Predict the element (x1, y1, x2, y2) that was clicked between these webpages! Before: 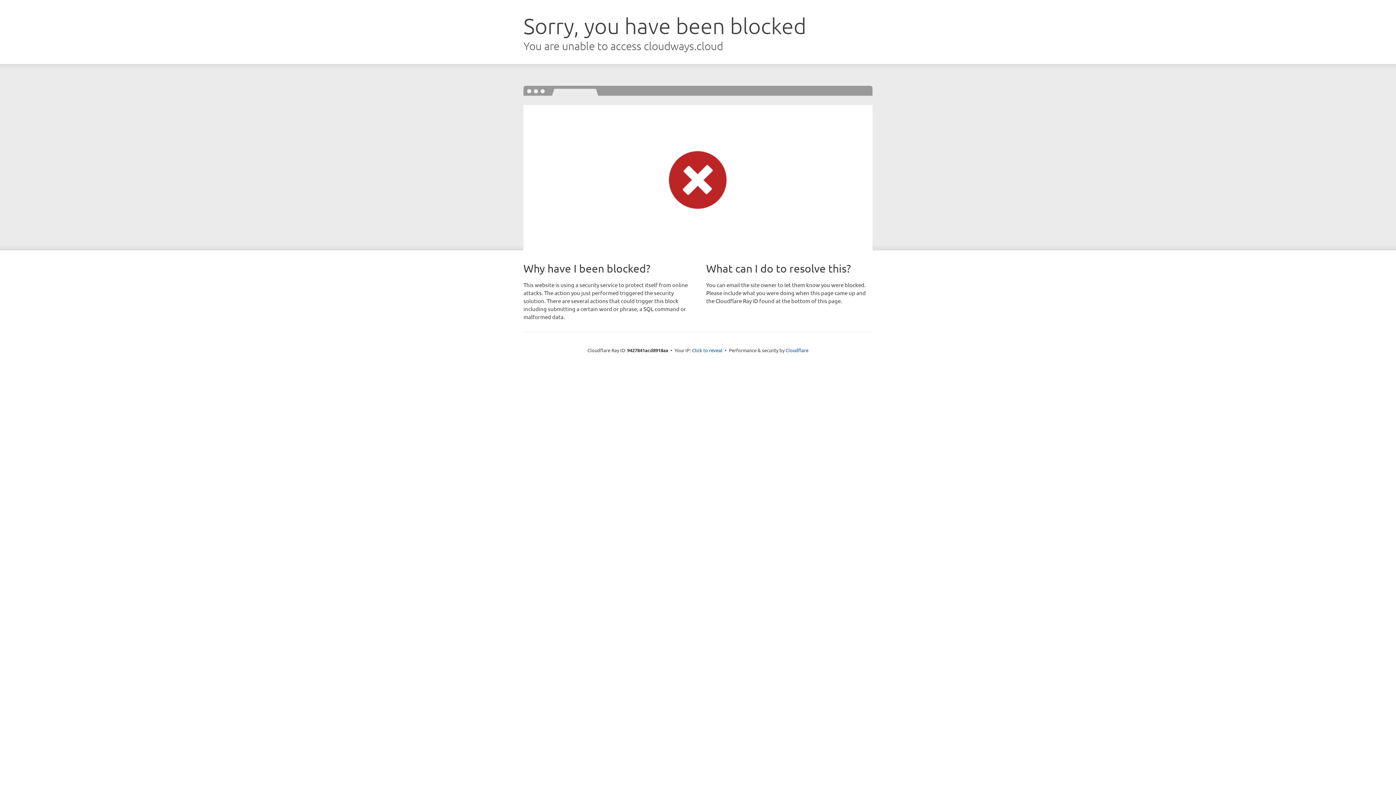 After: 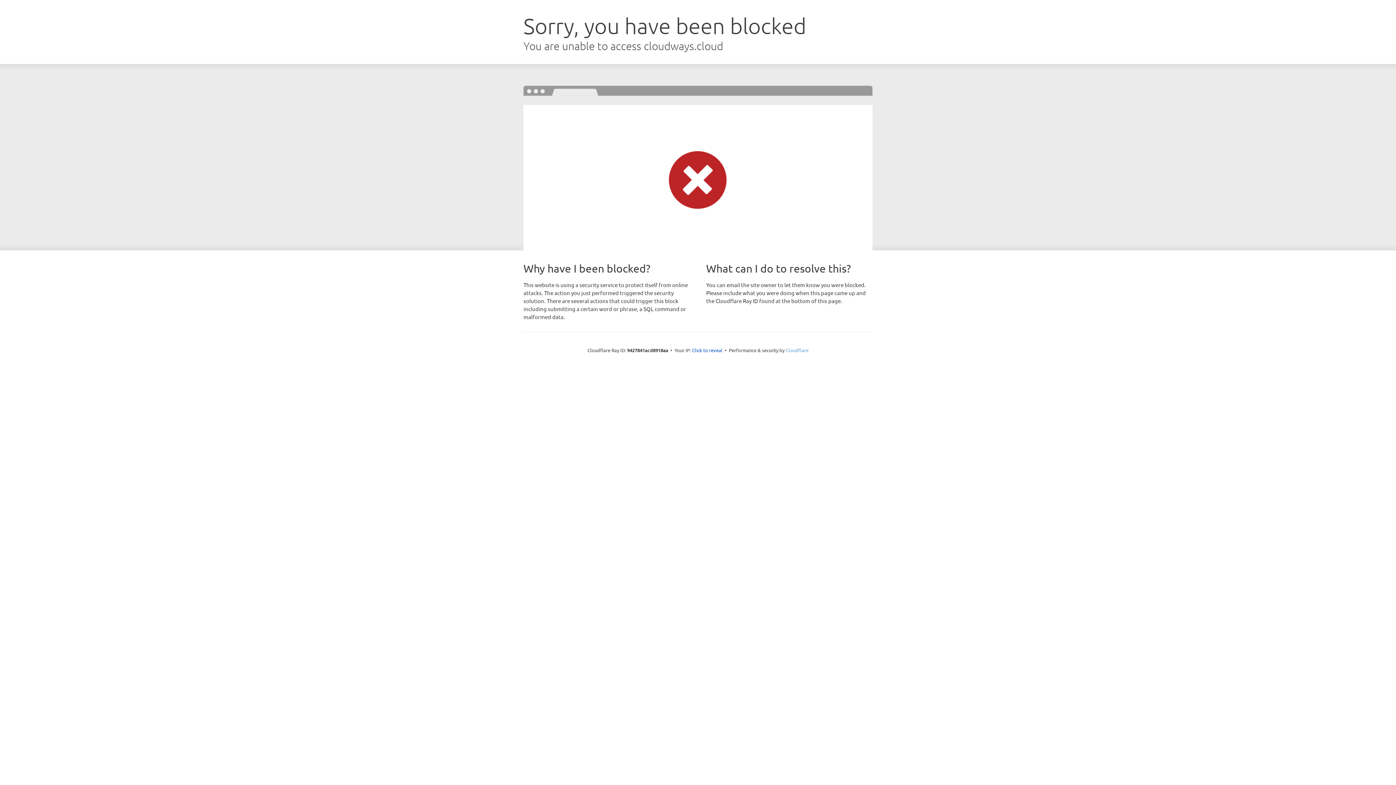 Action: bbox: (785, 347, 808, 353) label: Cloudflare